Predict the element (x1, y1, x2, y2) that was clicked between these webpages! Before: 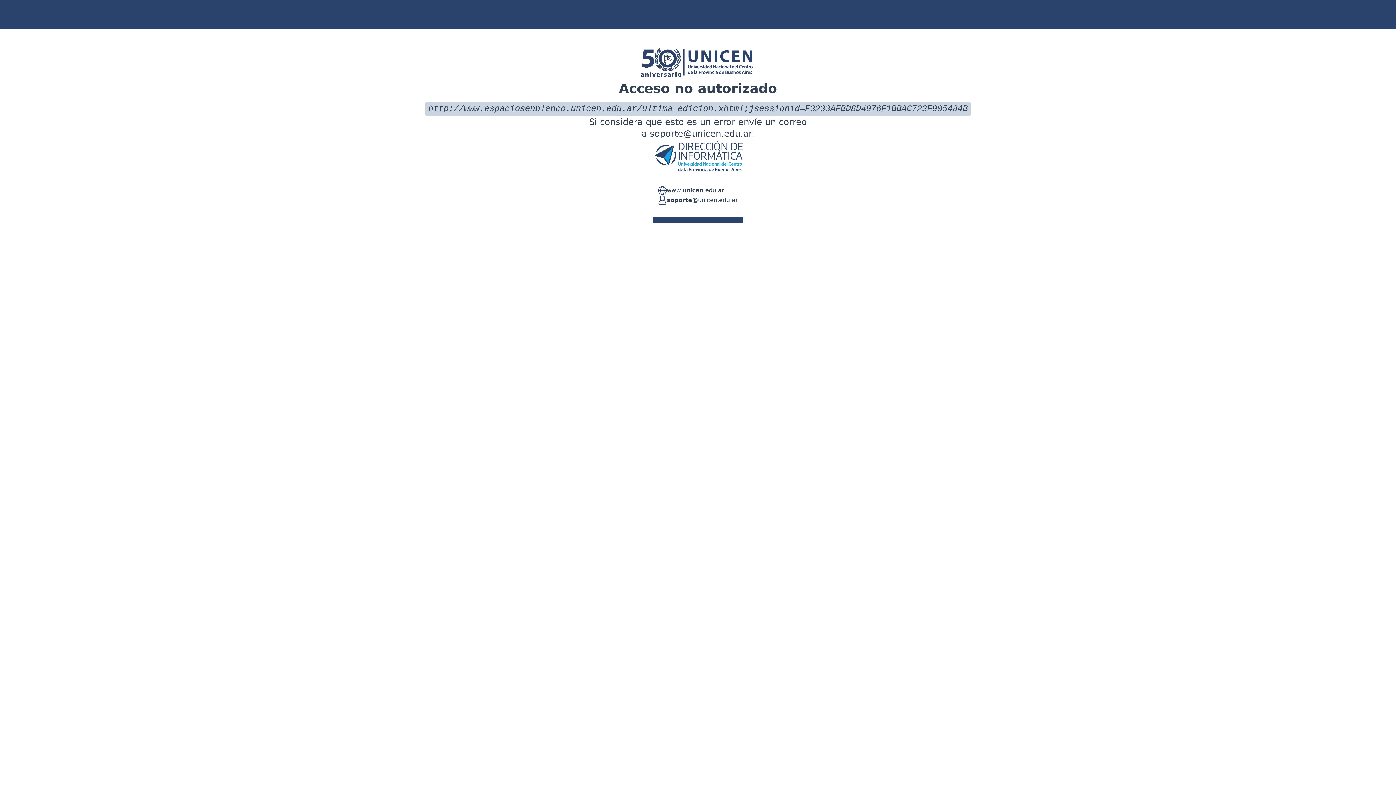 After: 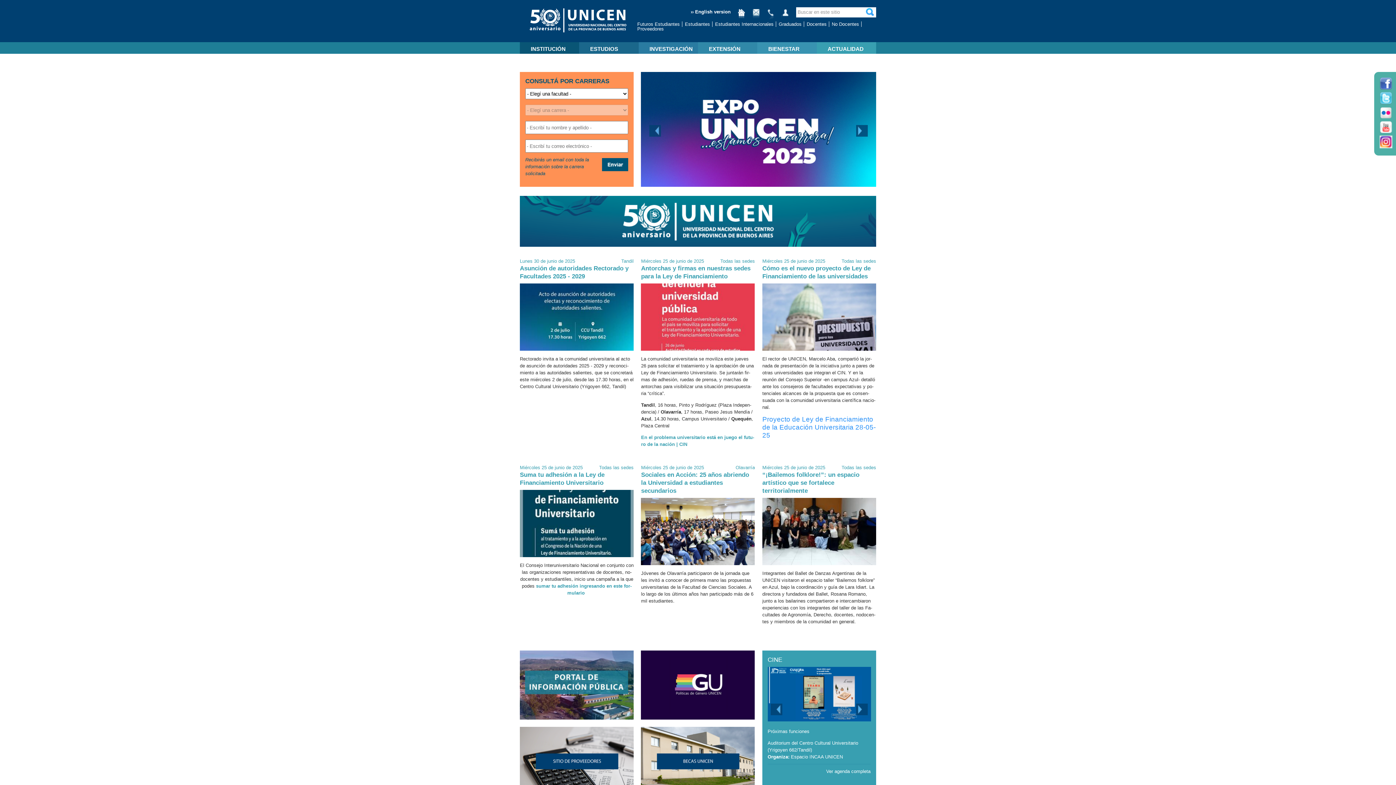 Action: bbox: (666, 186, 724, 195) label: www.unicen.edu.ar